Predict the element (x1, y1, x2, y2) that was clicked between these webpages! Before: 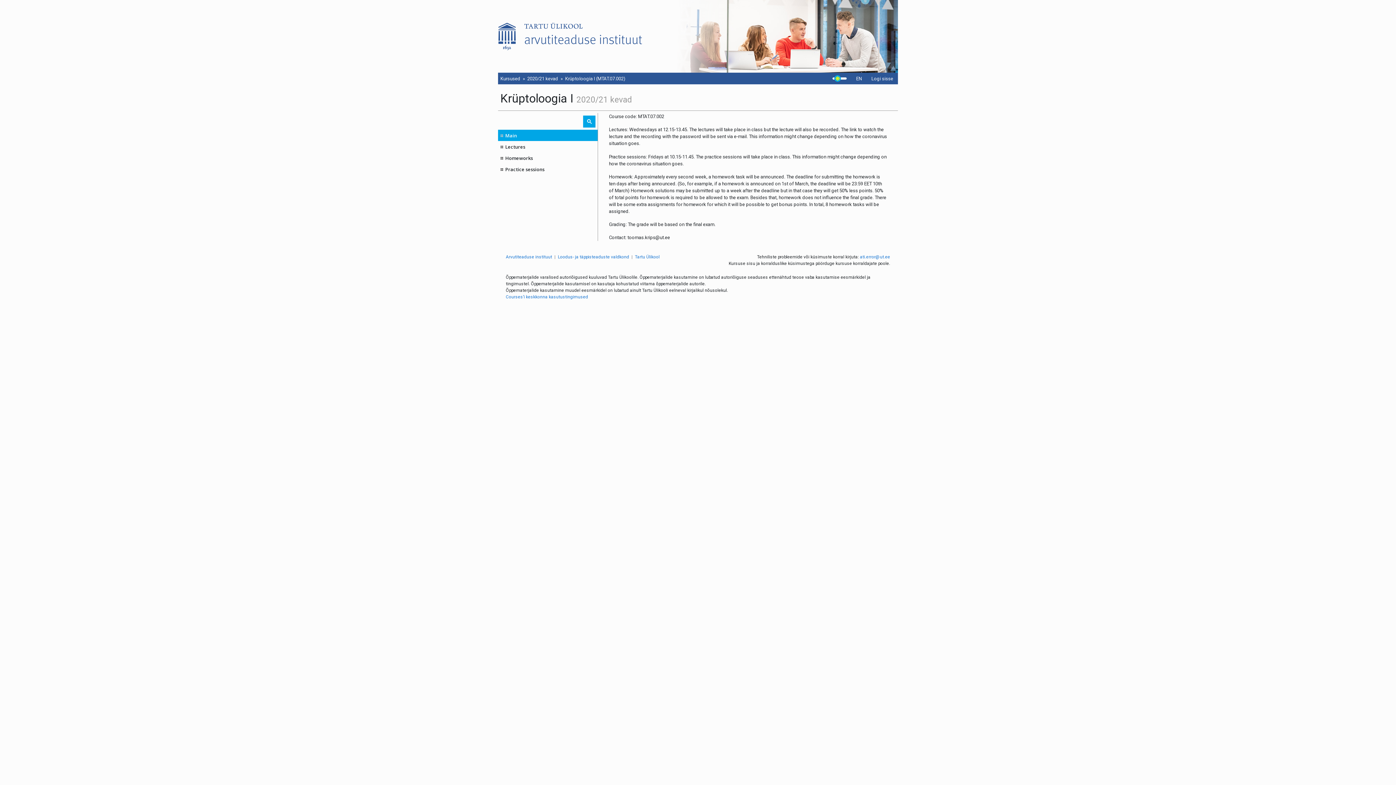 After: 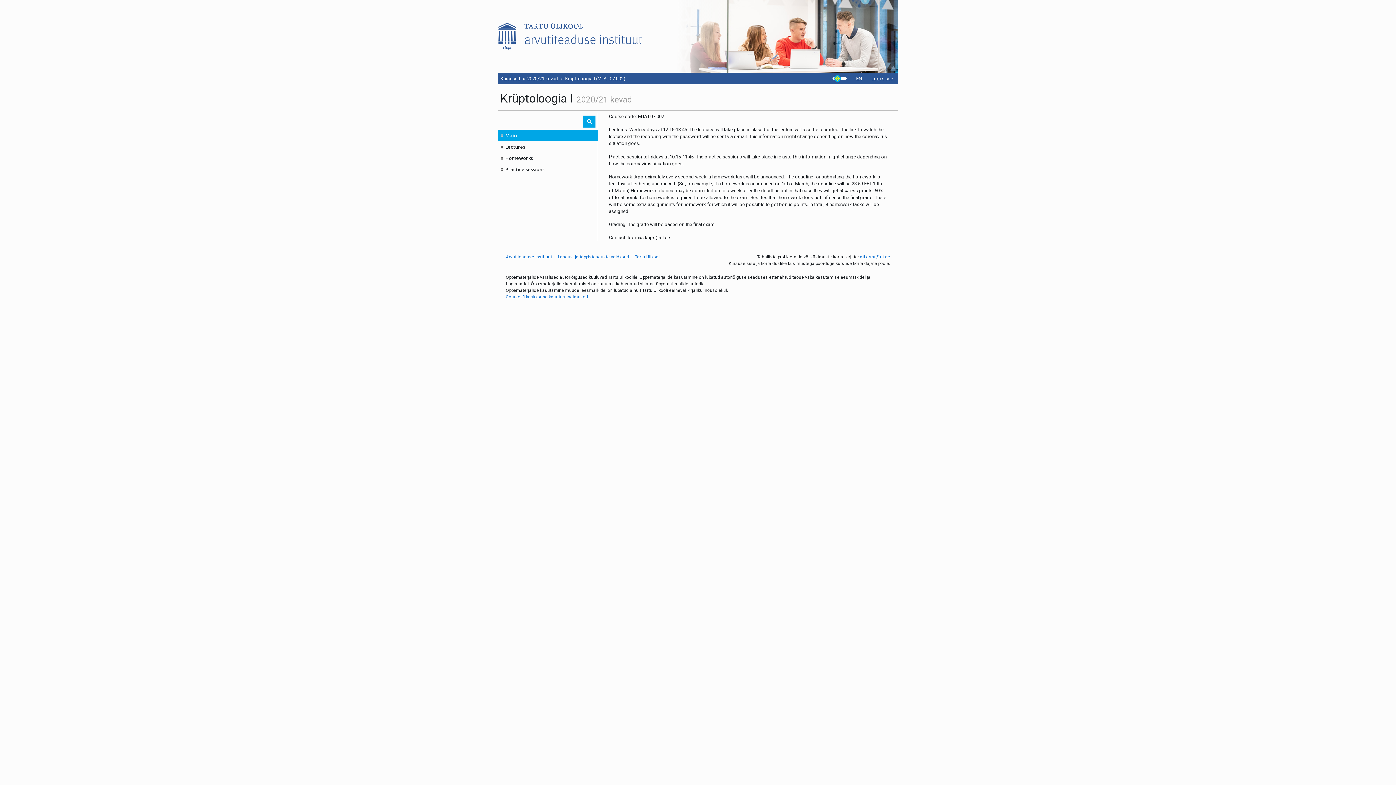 Action: label: Main bbox: (498, 129, 597, 141)